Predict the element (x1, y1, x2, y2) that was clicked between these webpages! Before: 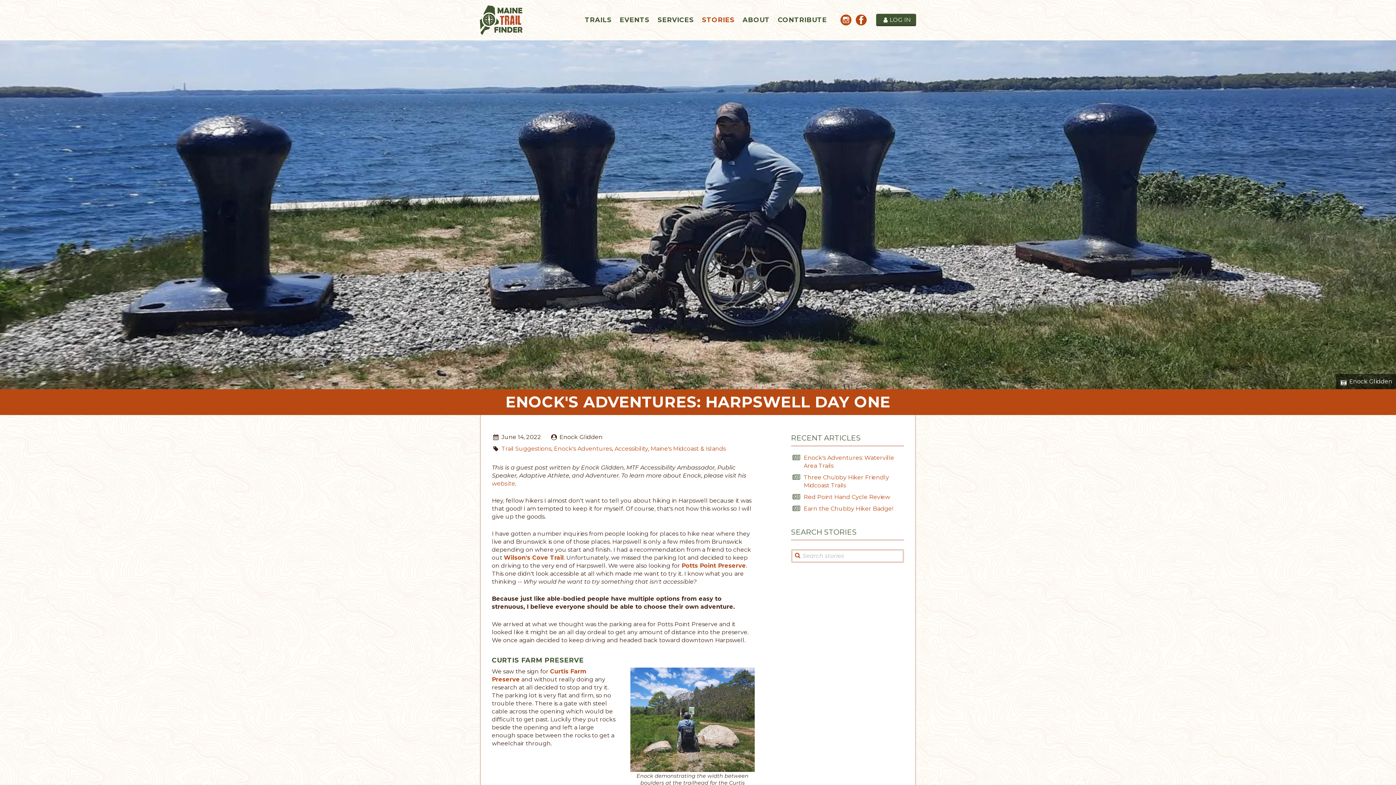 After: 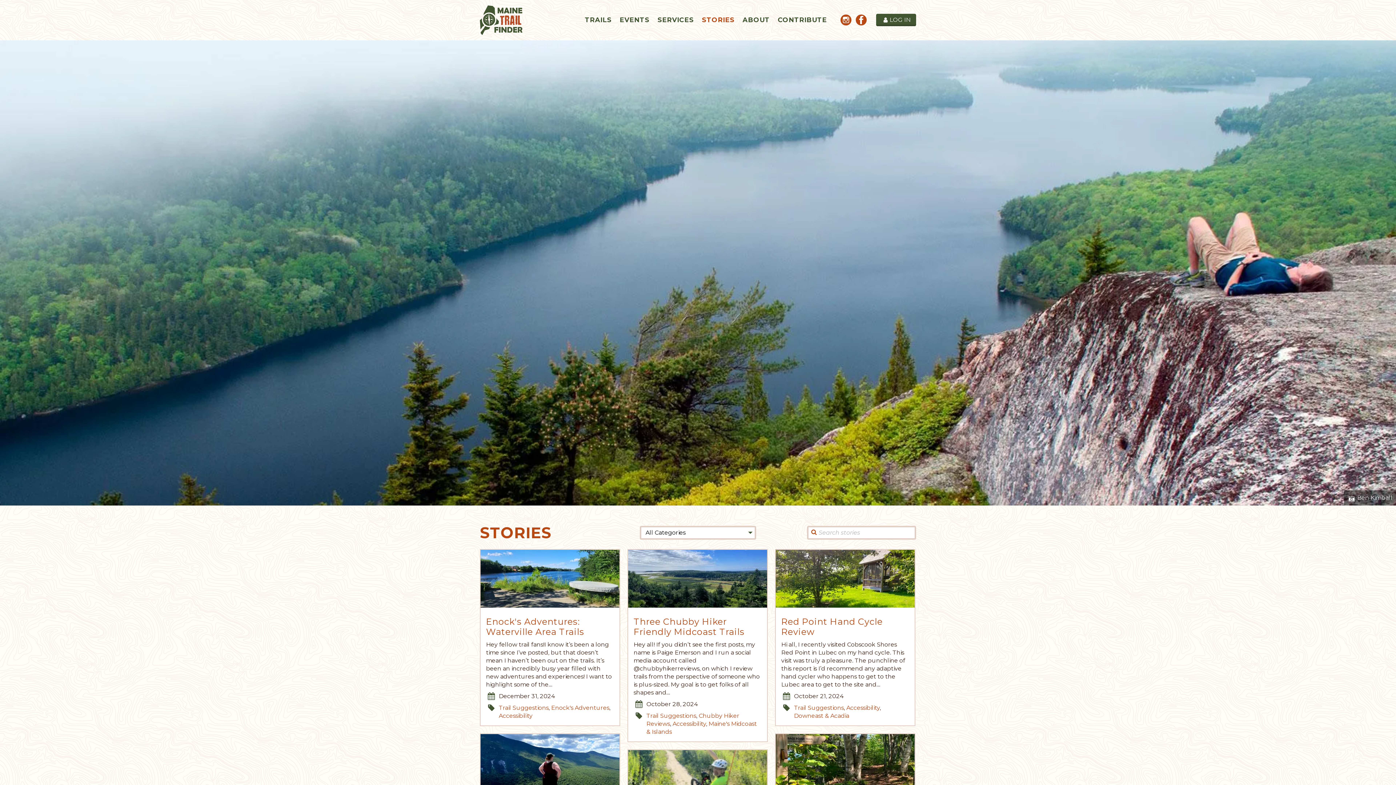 Action: label: STORIES bbox: (698, 12, 738, 27)